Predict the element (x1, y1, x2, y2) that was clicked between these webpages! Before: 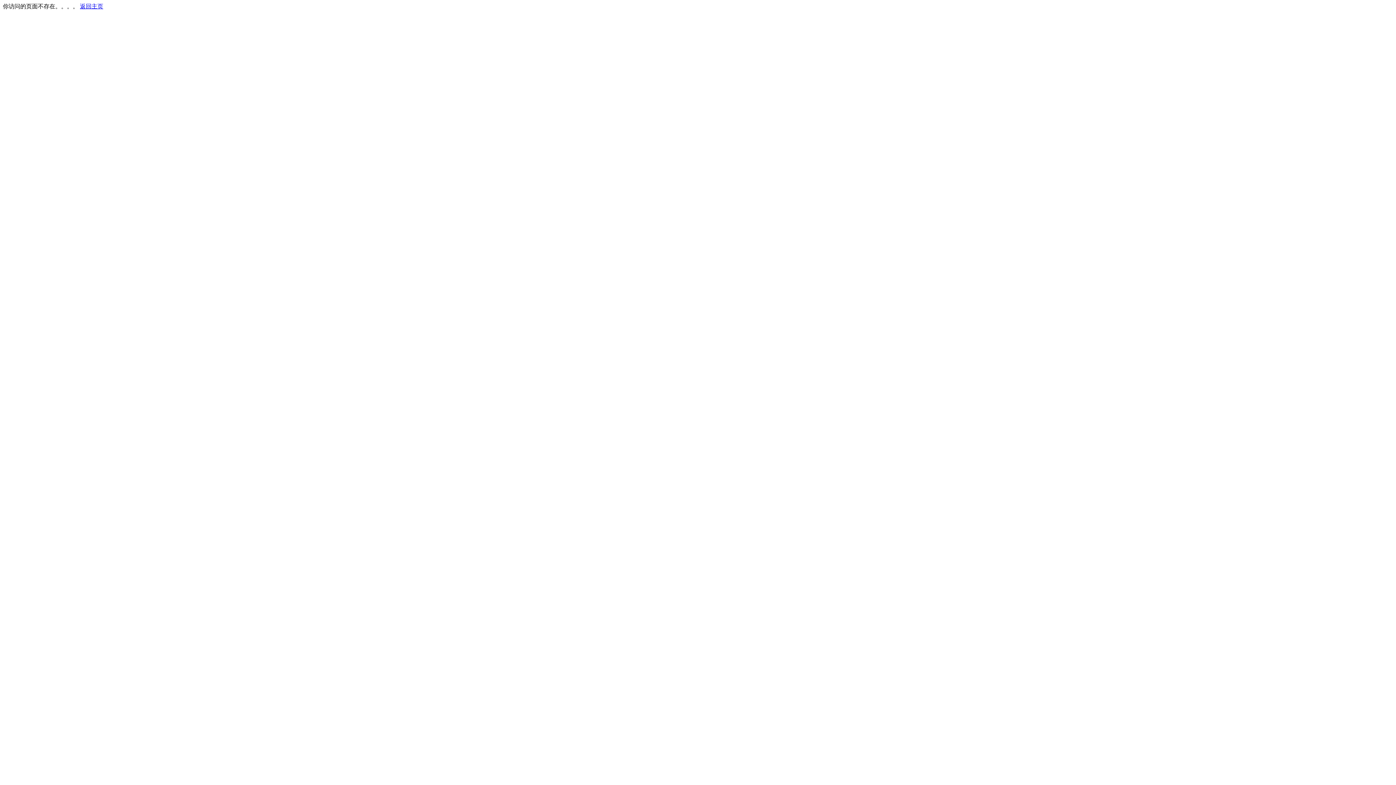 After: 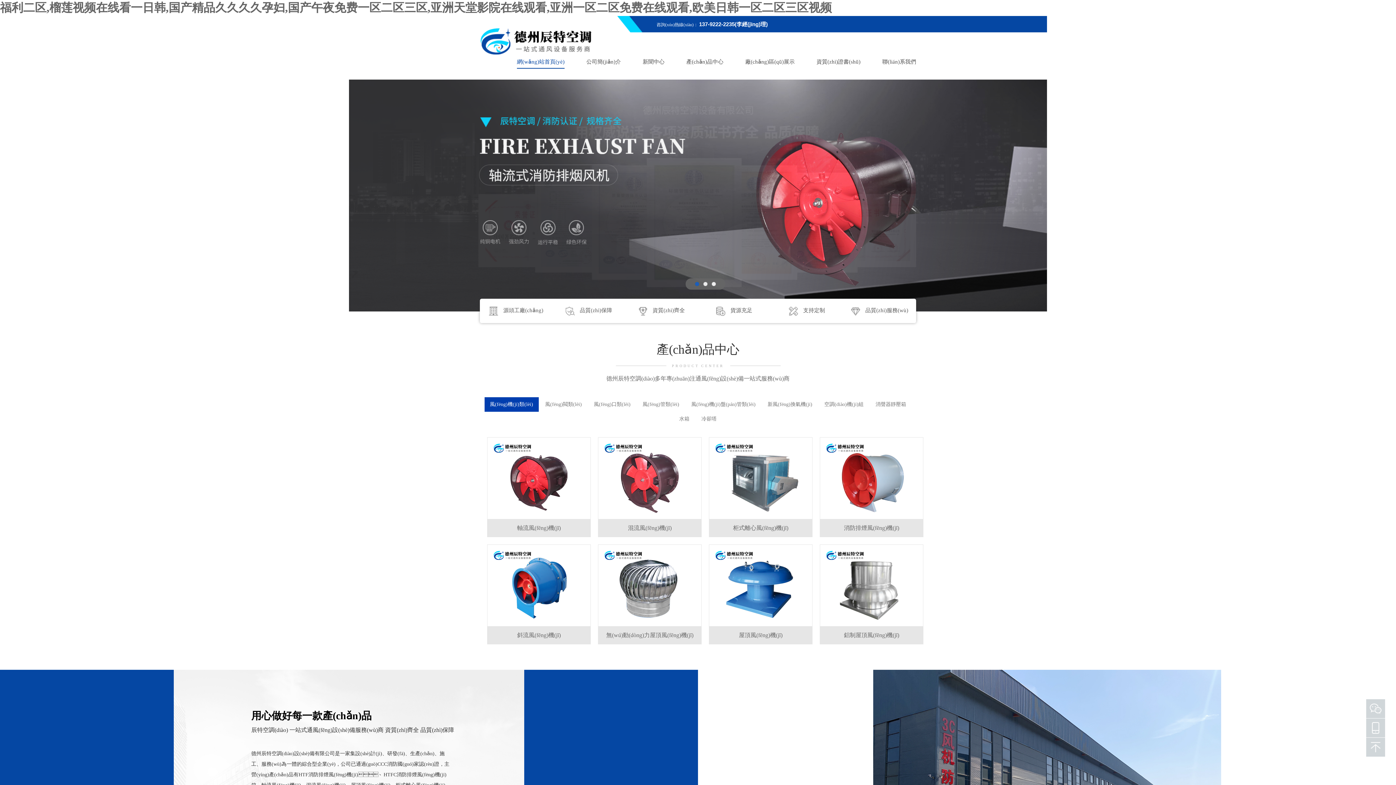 Action: label: 返回主页 bbox: (80, 3, 103, 9)